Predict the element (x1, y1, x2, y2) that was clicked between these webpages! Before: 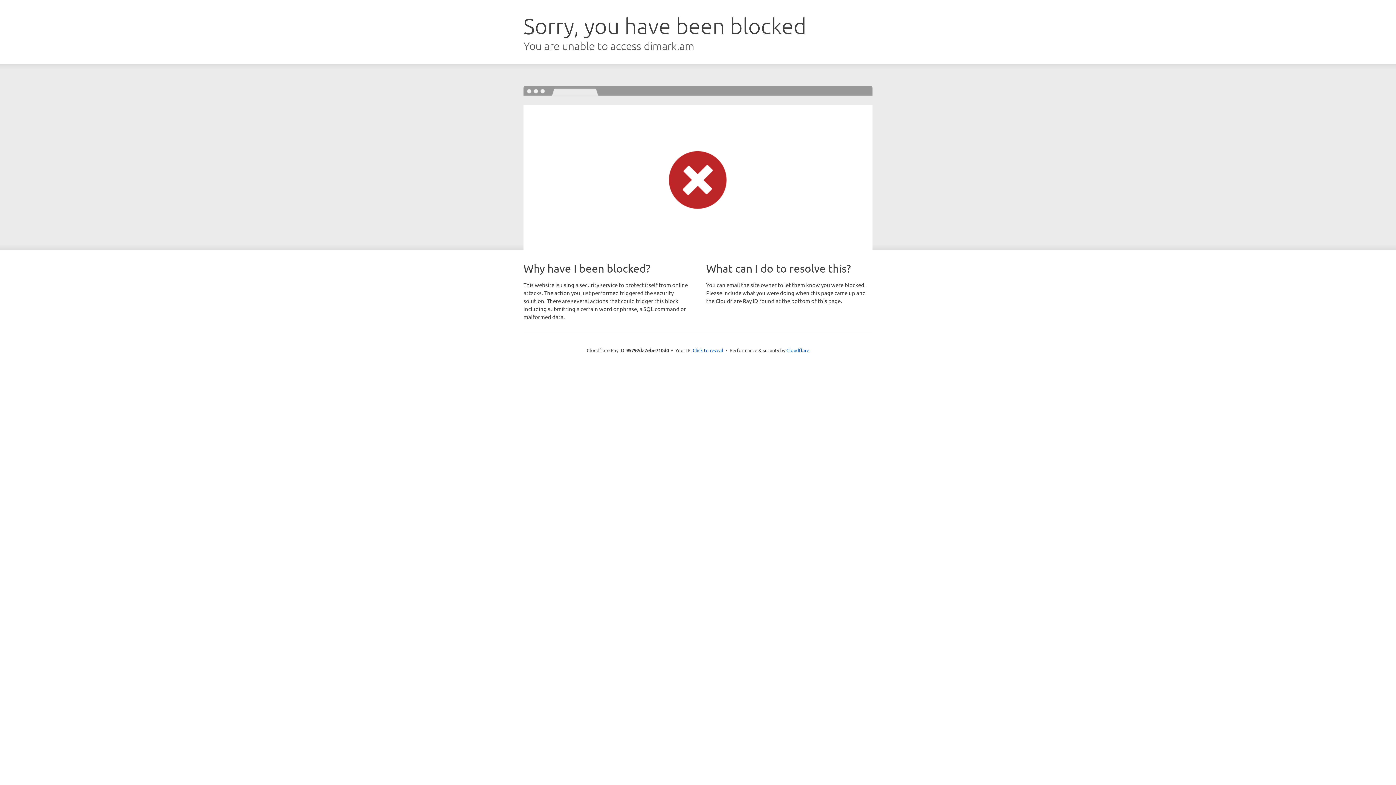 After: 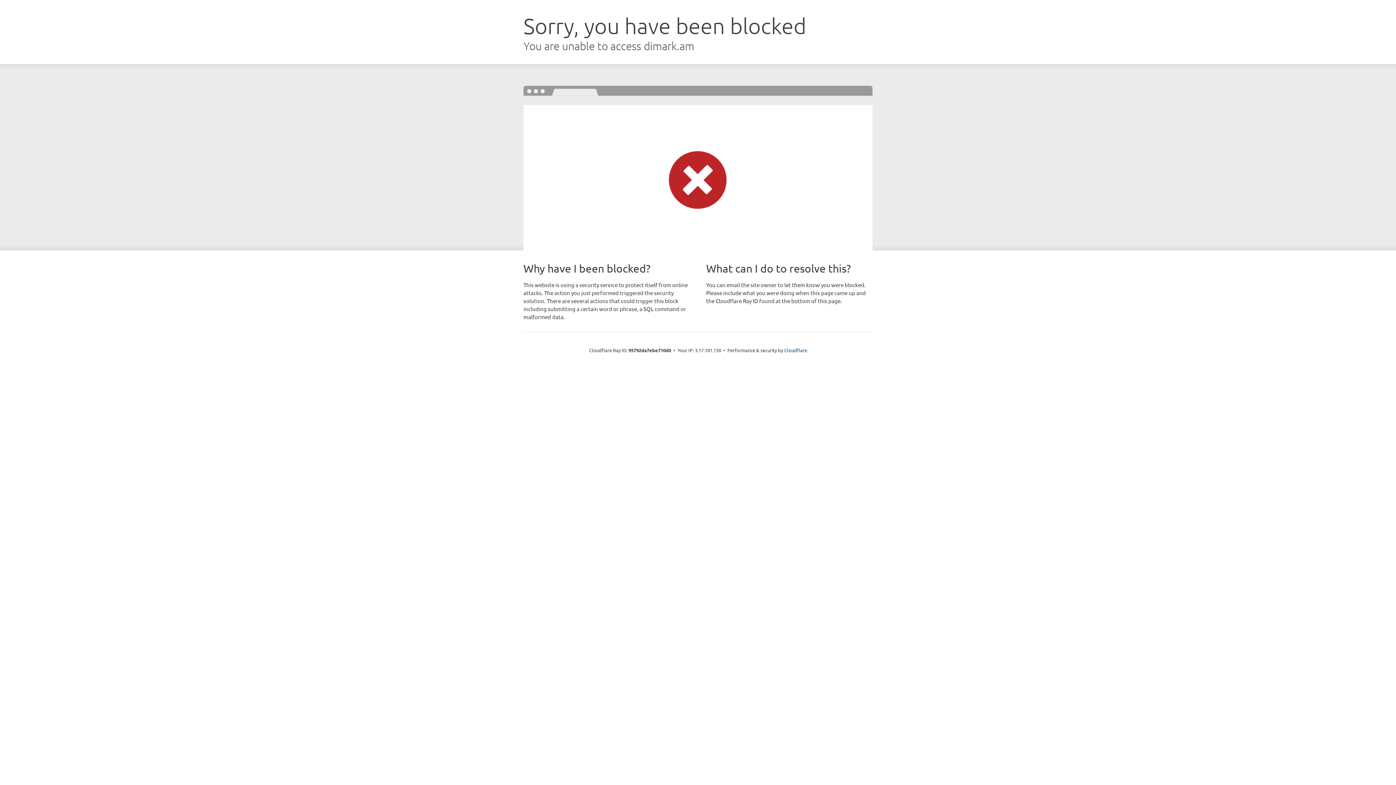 Action: bbox: (692, 346, 723, 353) label: Click to reveal